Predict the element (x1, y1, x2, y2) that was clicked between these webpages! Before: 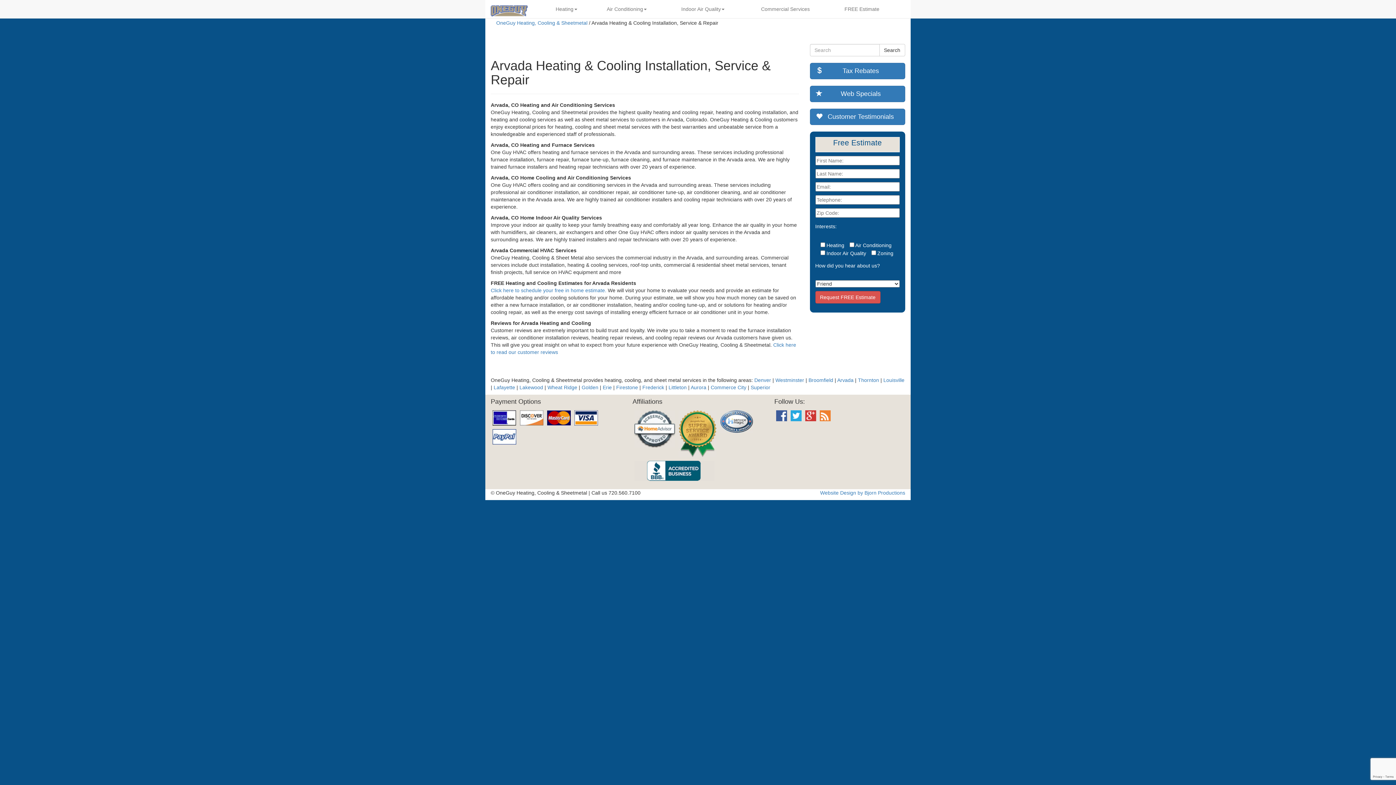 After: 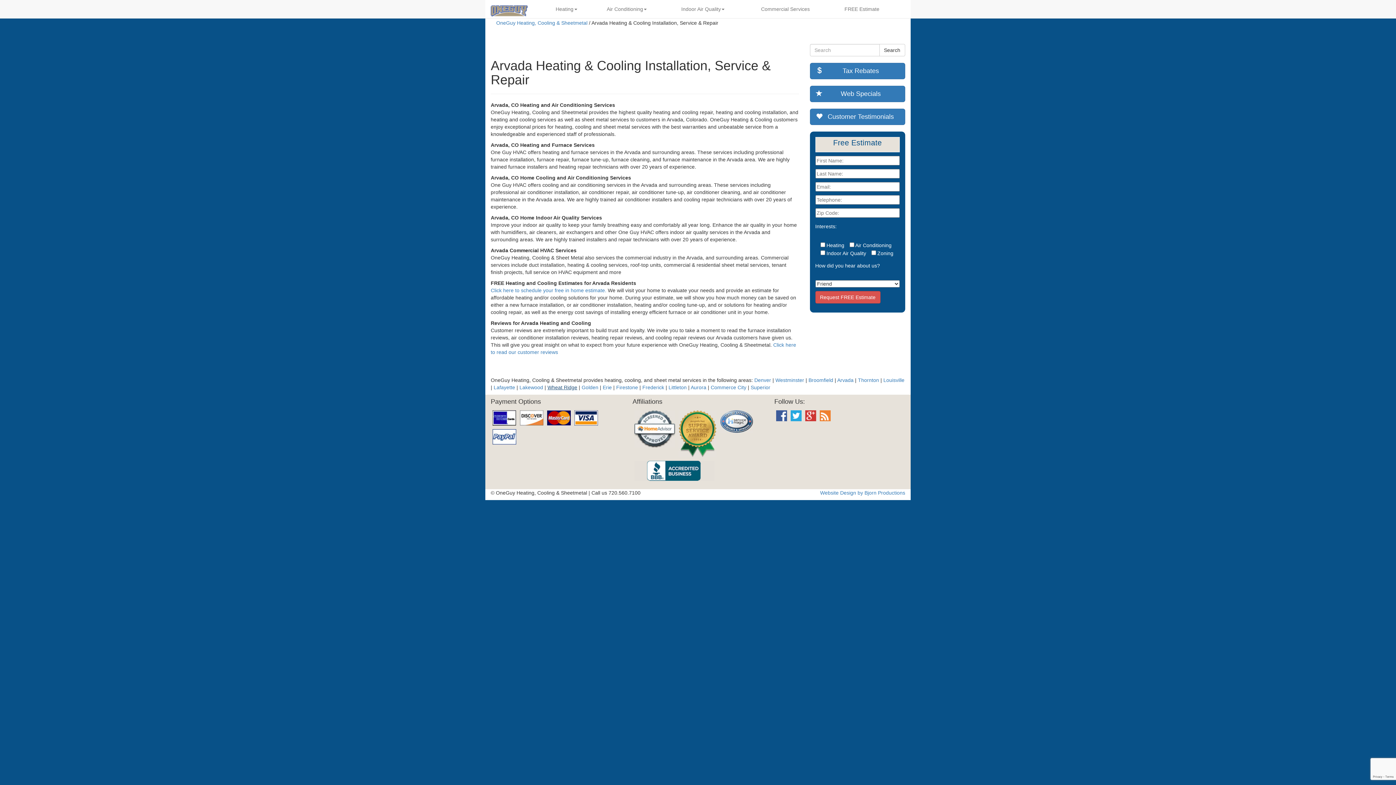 Action: bbox: (547, 384, 577, 390) label: Wheat Ridge